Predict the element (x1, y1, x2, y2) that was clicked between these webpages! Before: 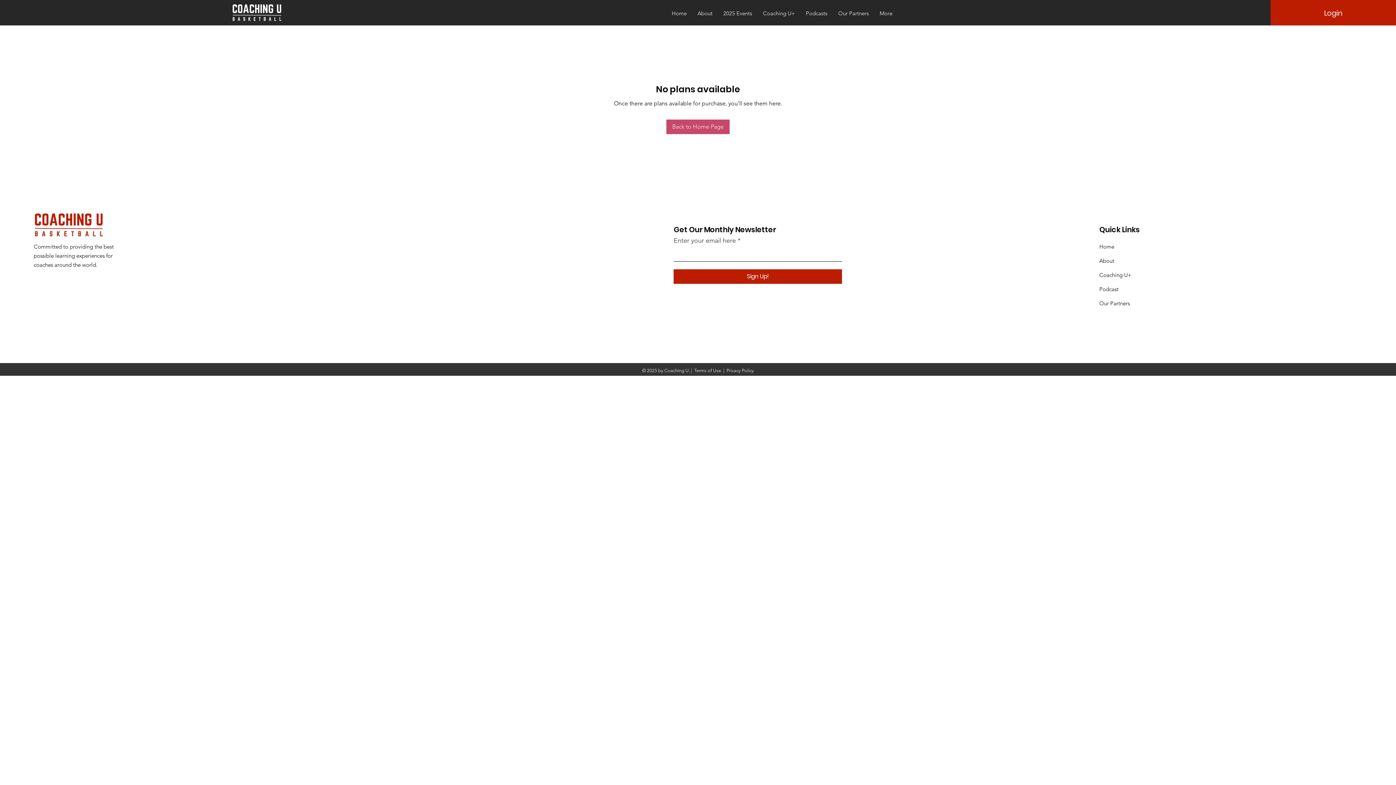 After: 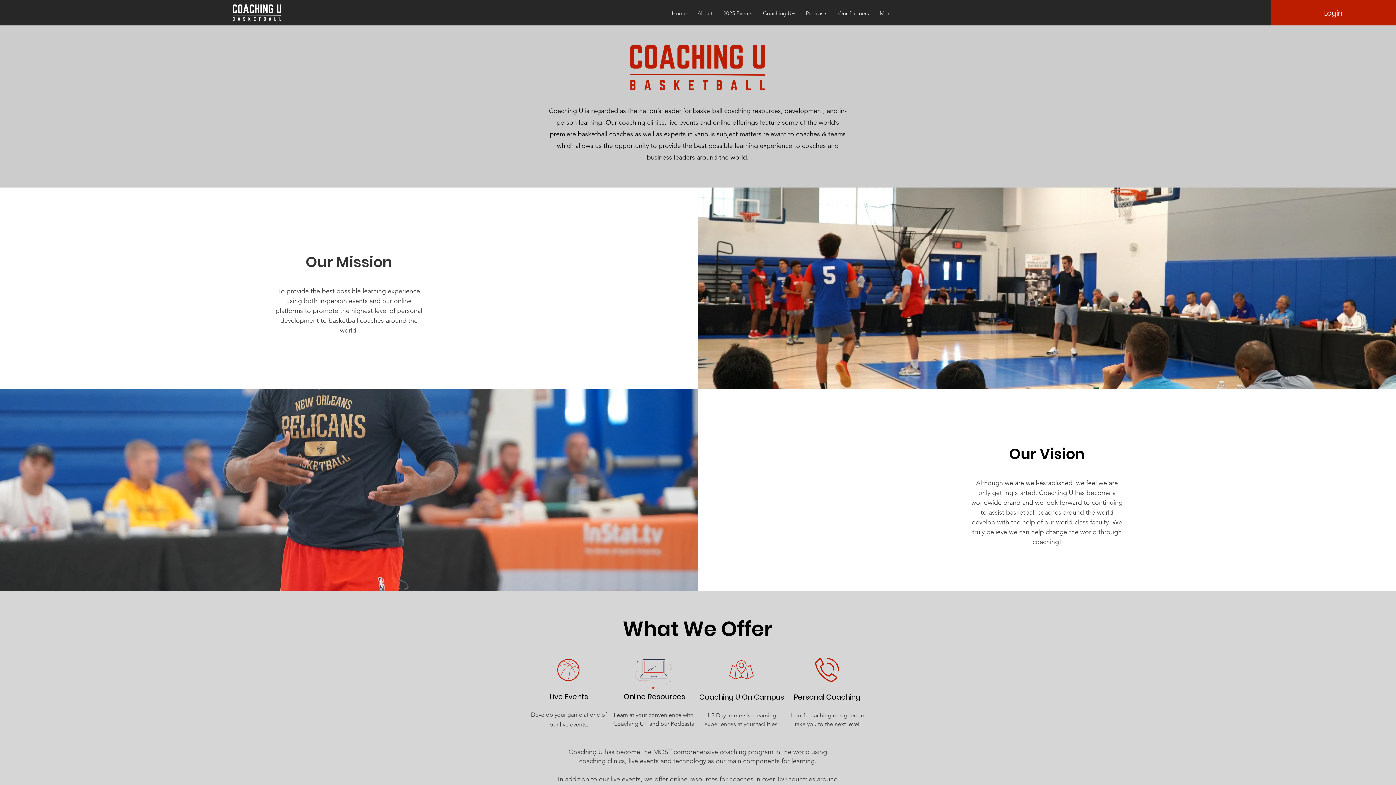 Action: label: About bbox: (1099, 257, 1114, 264)